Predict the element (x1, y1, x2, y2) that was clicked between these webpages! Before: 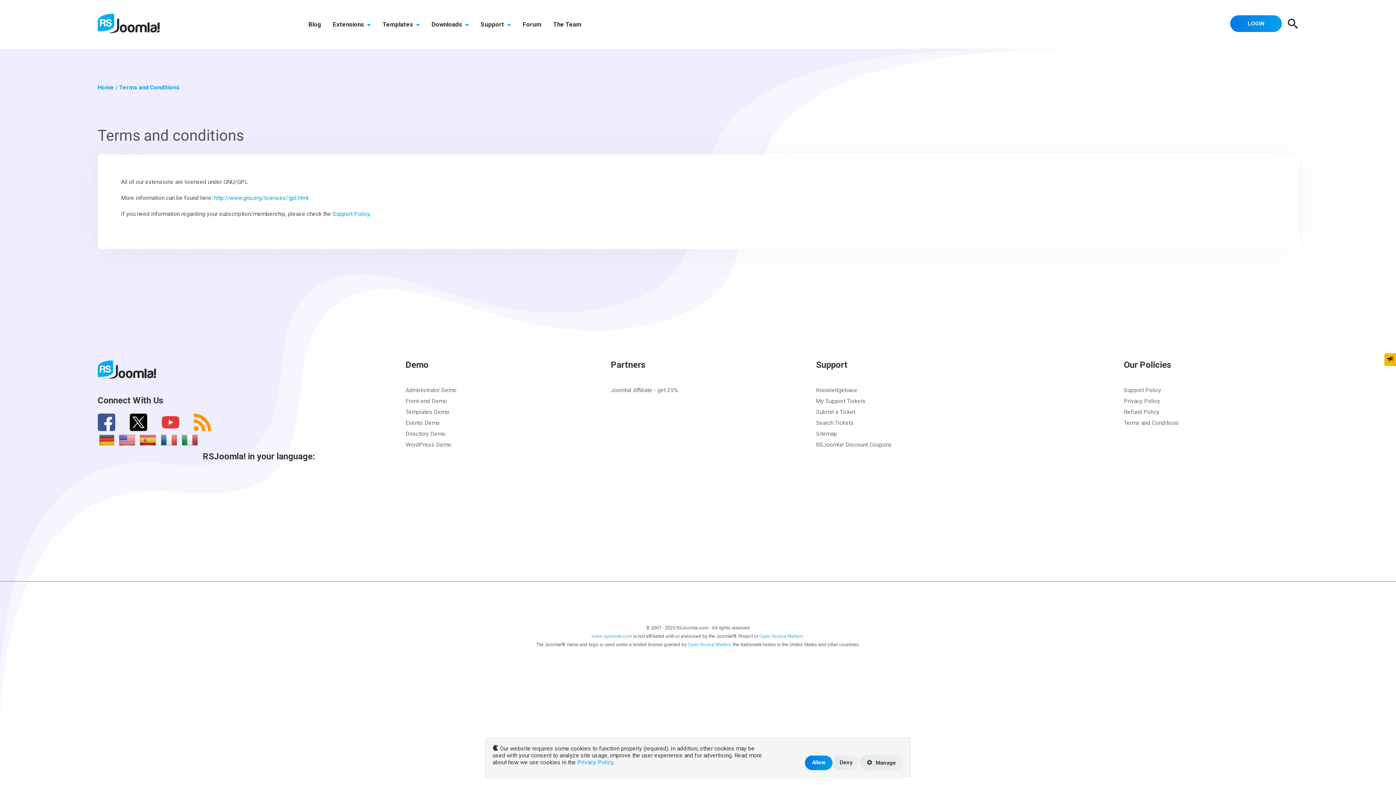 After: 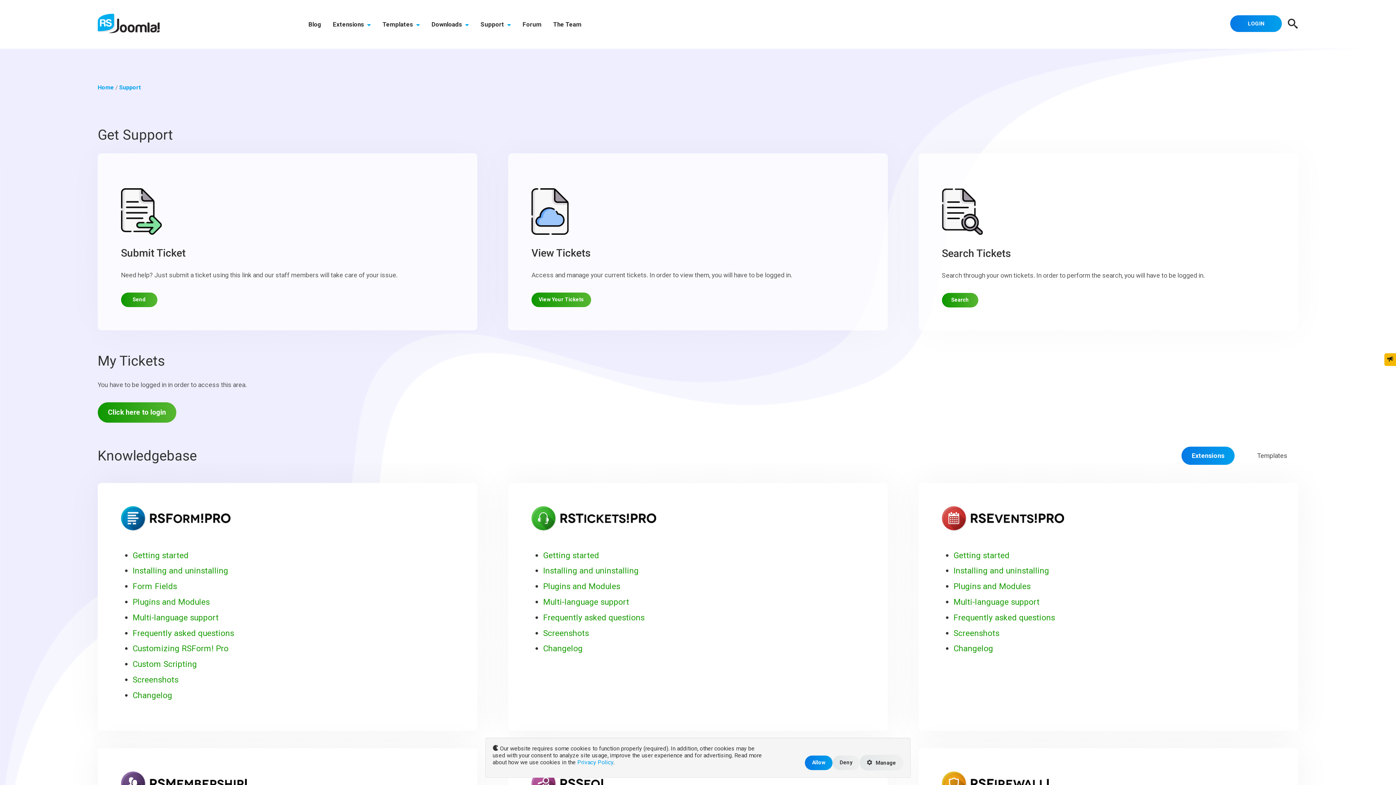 Action: bbox: (816, 386, 857, 393) label: Knowledgebase